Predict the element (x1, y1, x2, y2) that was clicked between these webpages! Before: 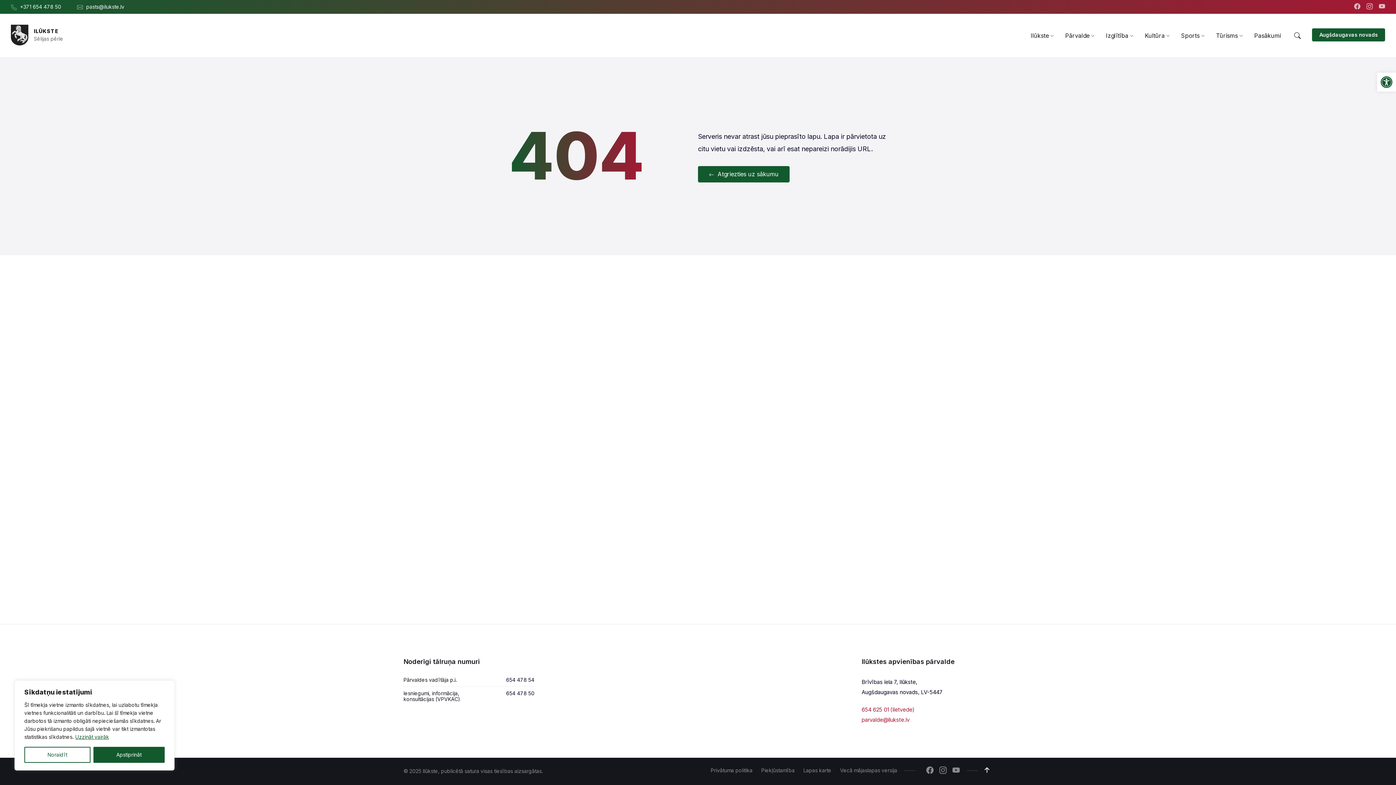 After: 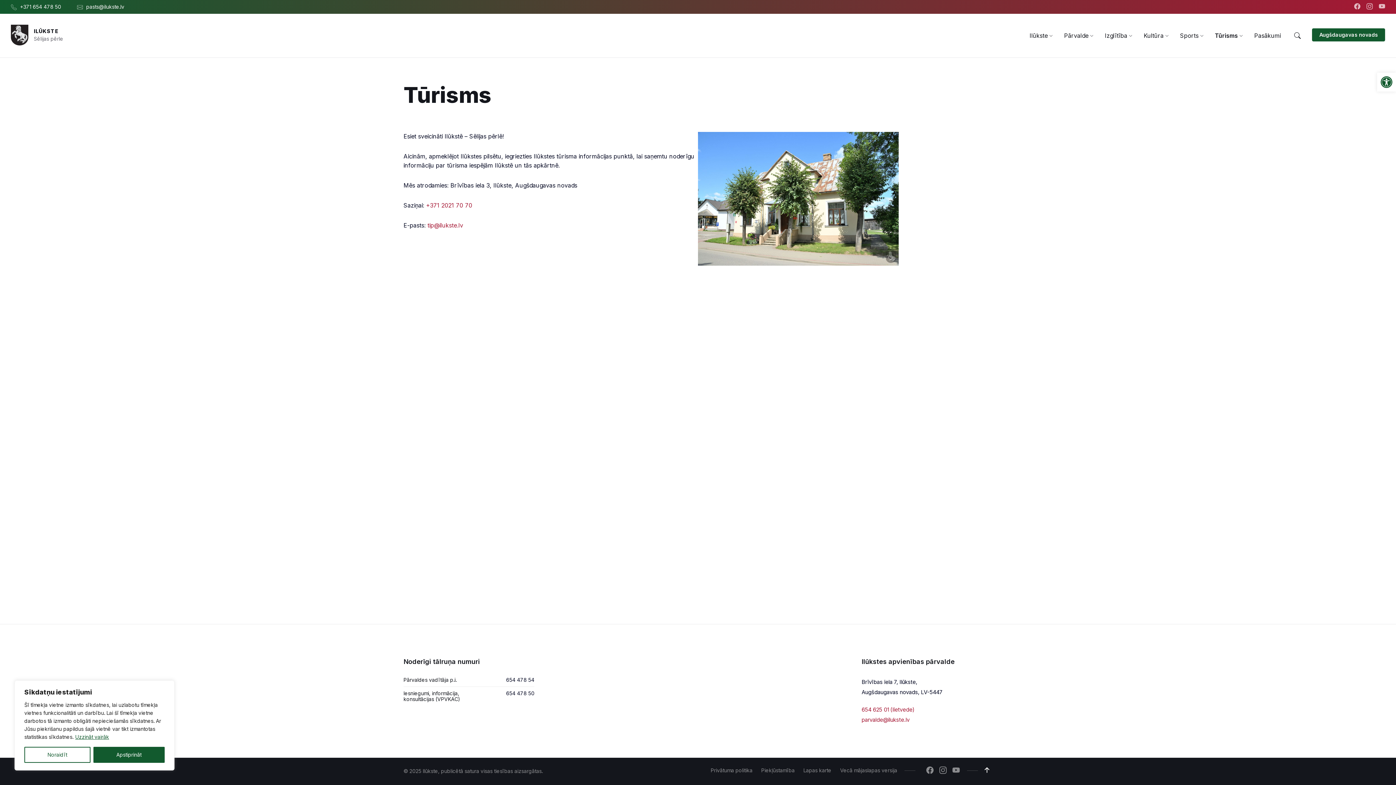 Action: label: Tūrisms bbox: (1216, 32, 1238, 39)